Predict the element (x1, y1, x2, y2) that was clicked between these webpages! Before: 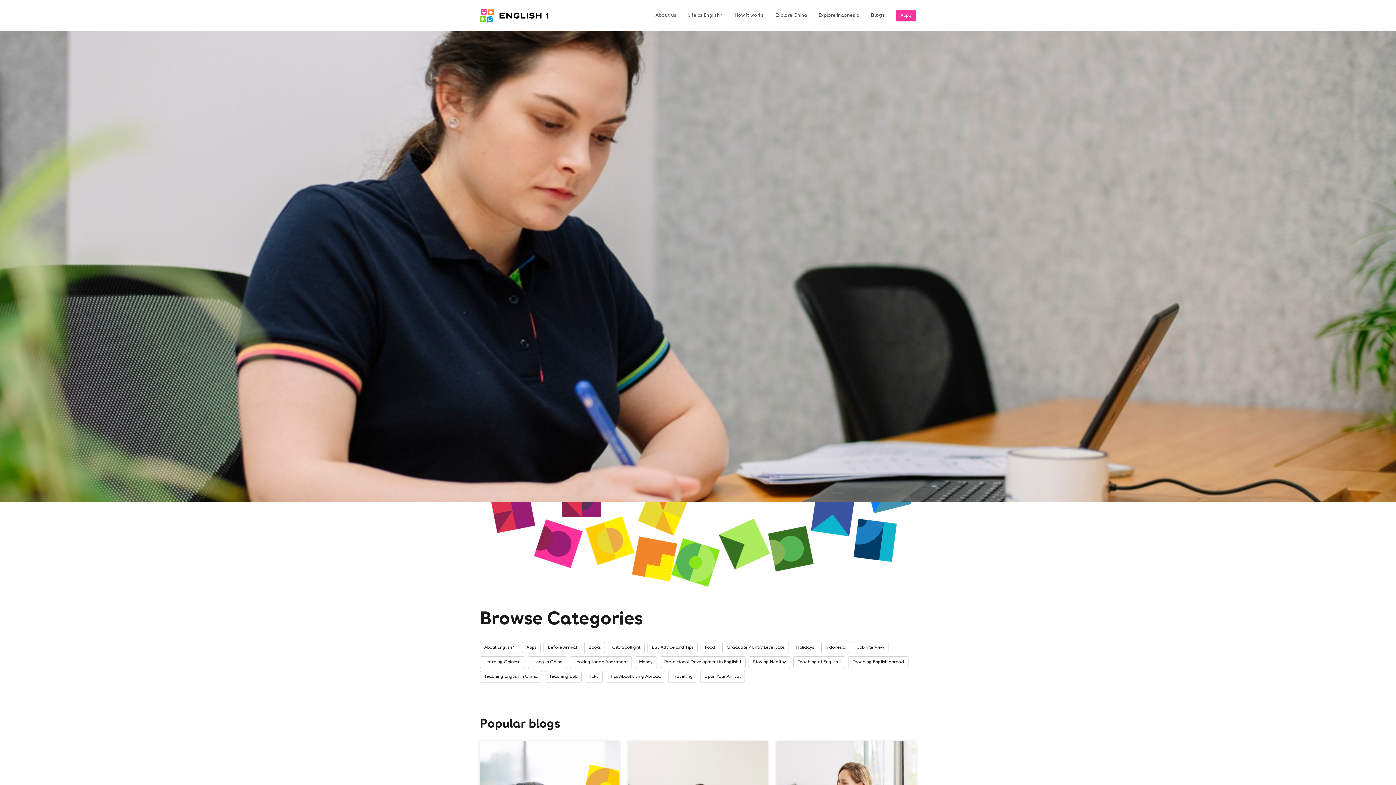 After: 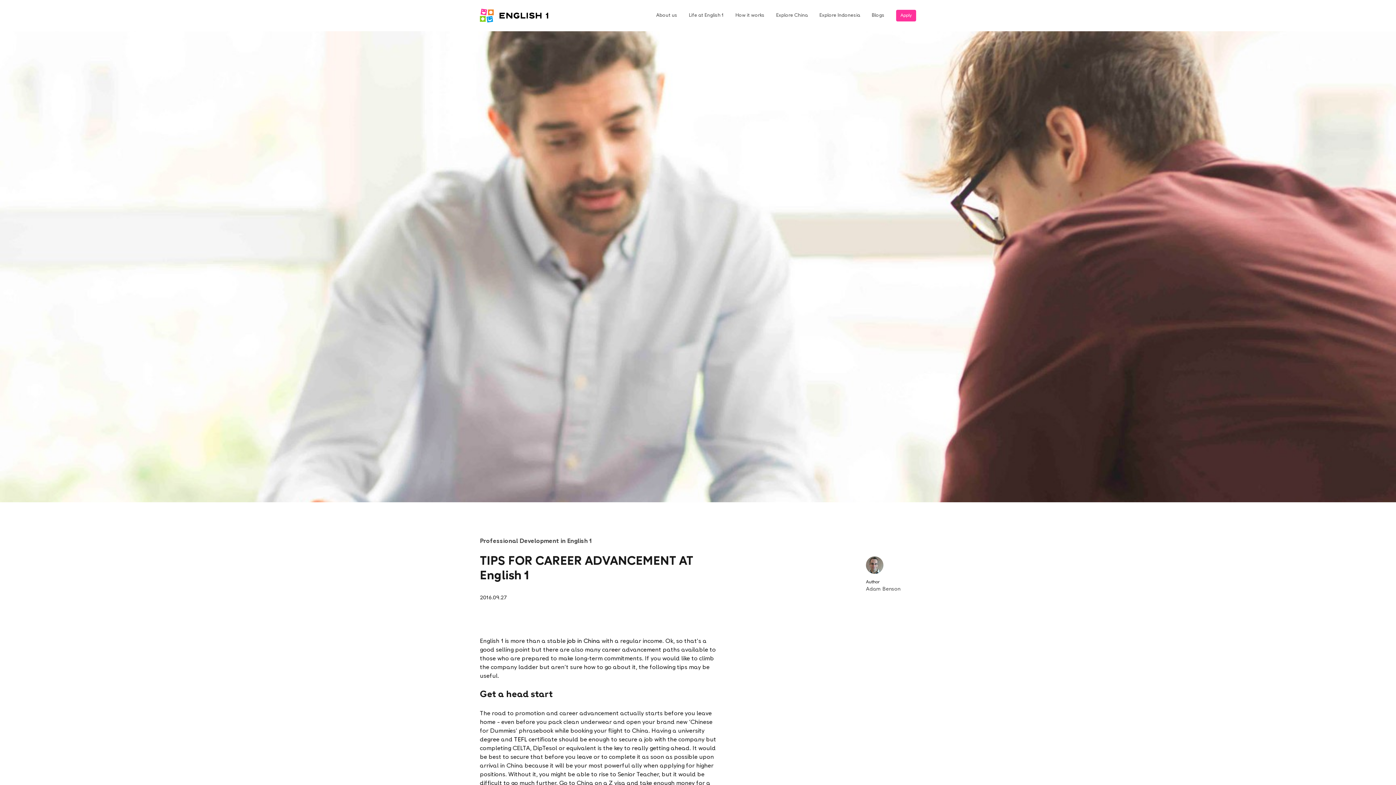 Action: label: Professional Development in English 1 bbox: (660, 656, 745, 668)